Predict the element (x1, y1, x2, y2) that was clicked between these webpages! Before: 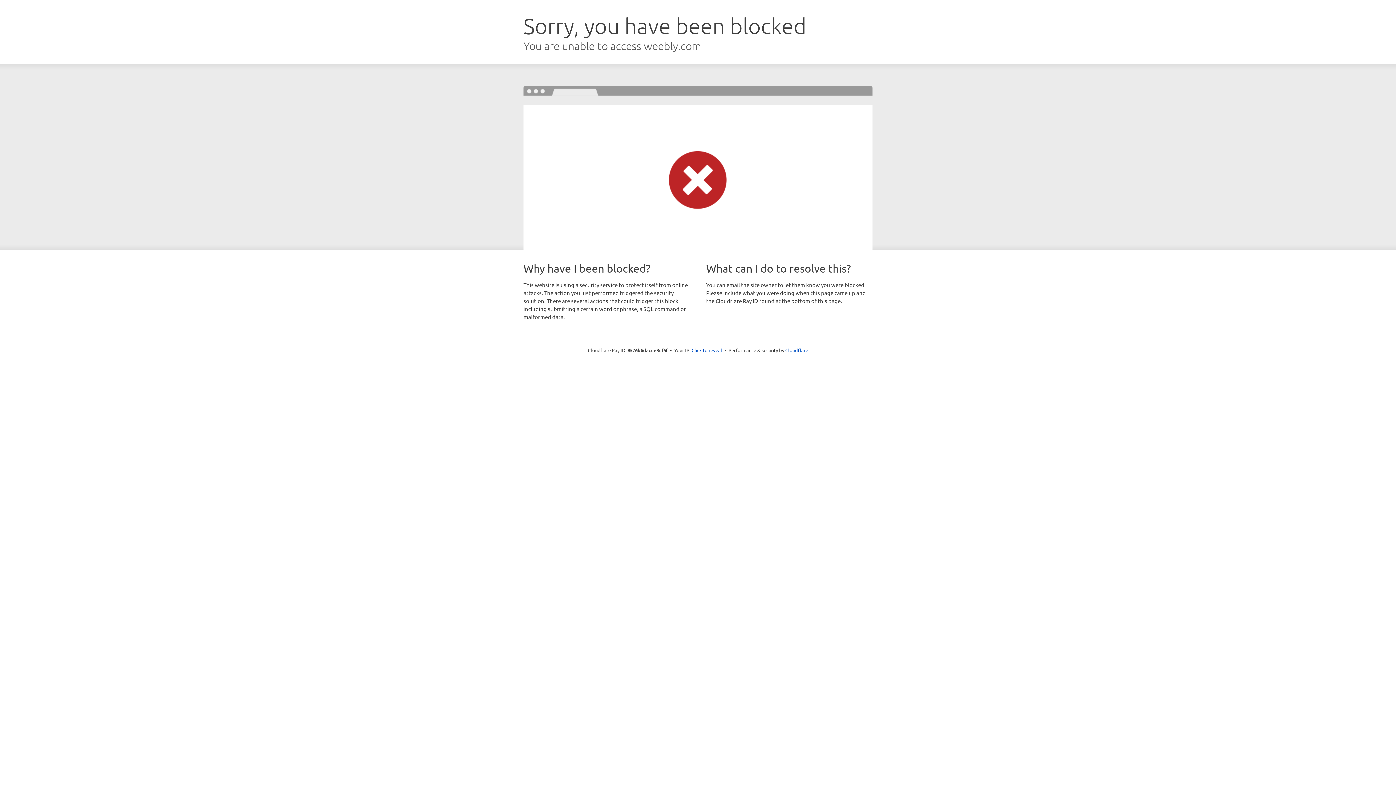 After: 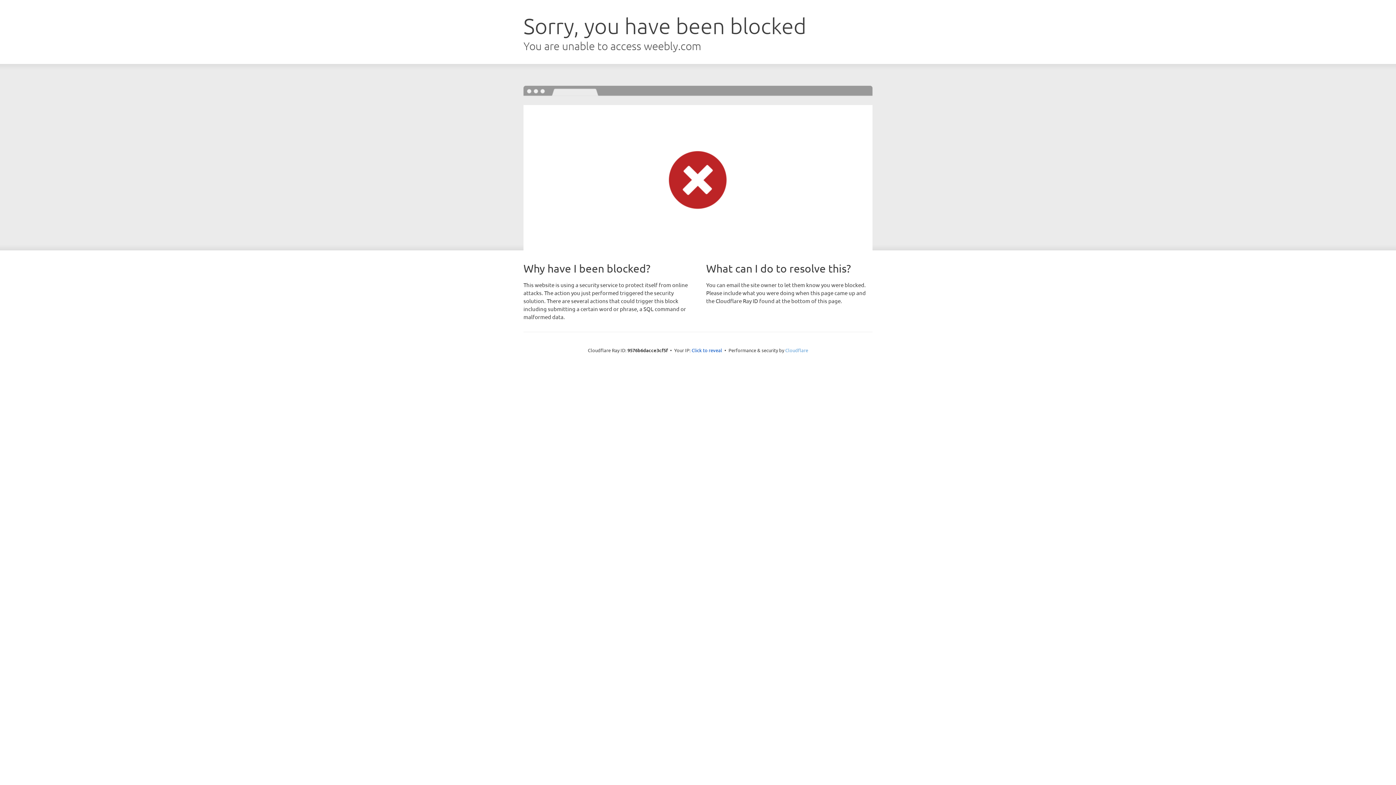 Action: bbox: (785, 347, 808, 353) label: Cloudflare